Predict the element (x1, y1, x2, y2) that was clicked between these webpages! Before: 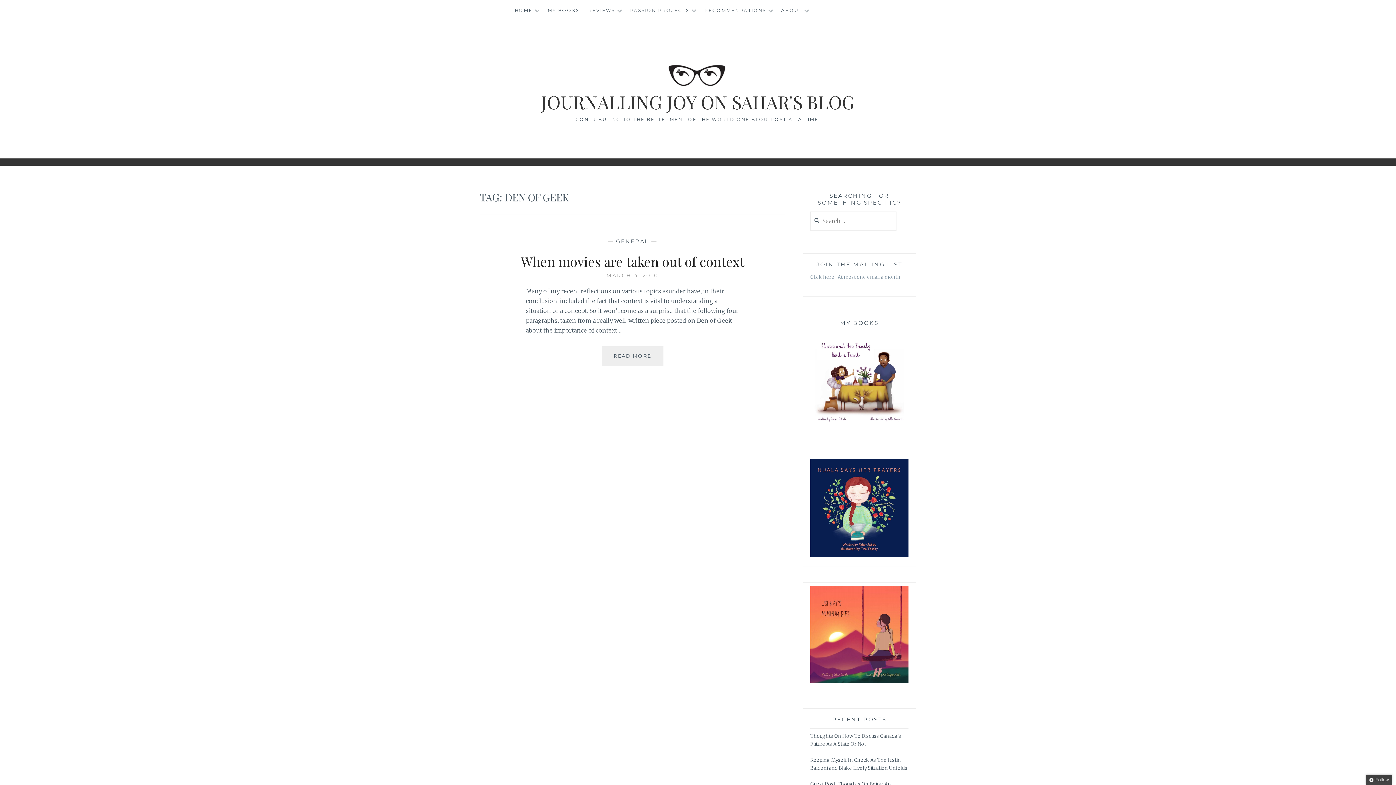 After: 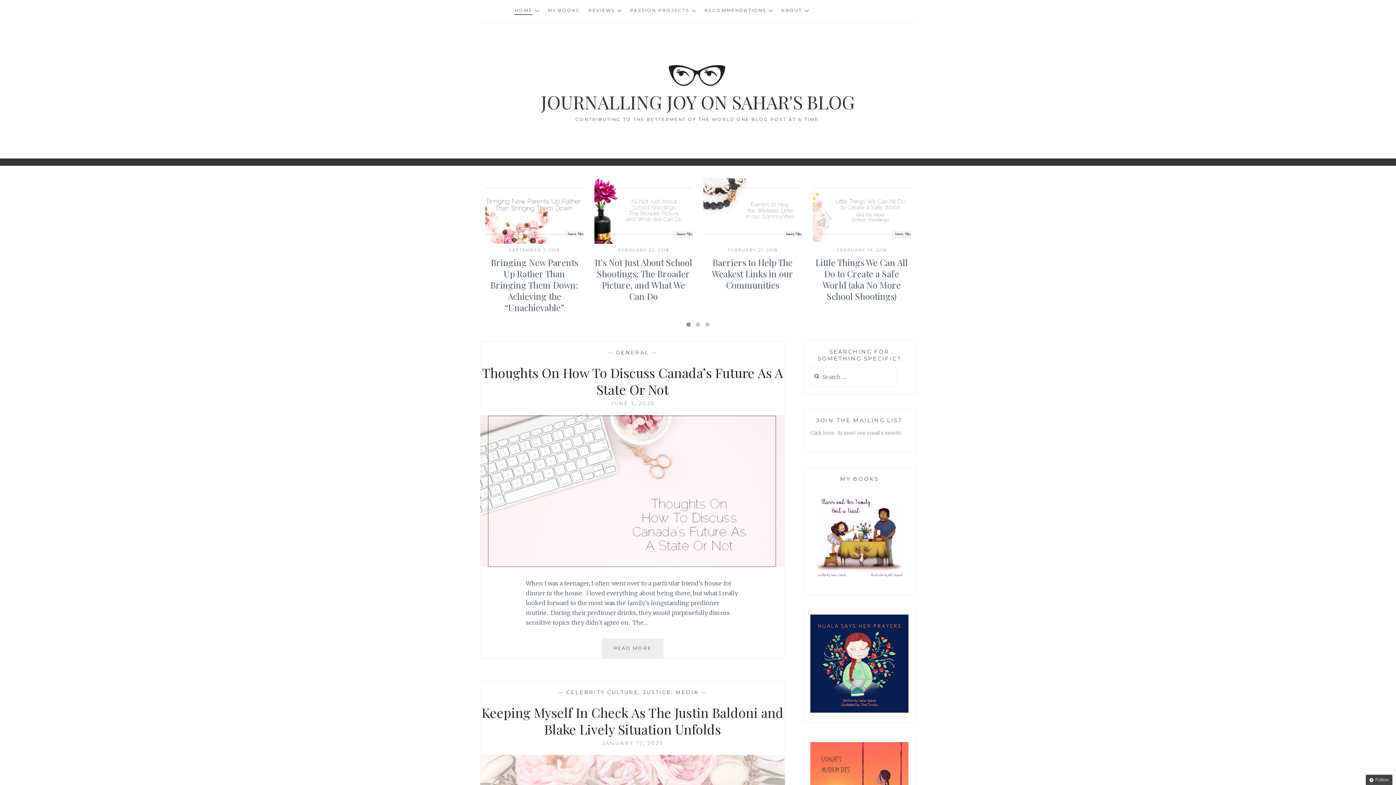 Action: bbox: (662, 84, 733, 91)